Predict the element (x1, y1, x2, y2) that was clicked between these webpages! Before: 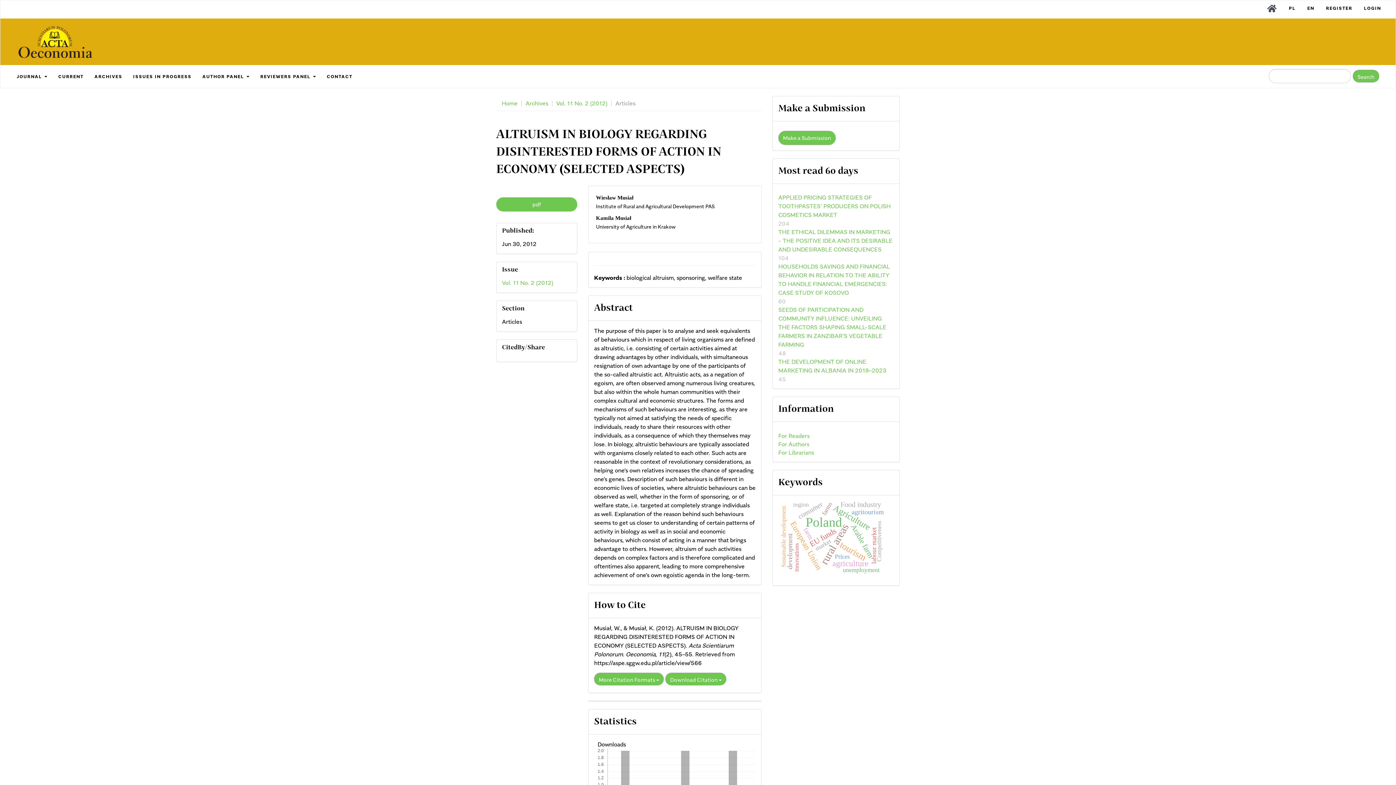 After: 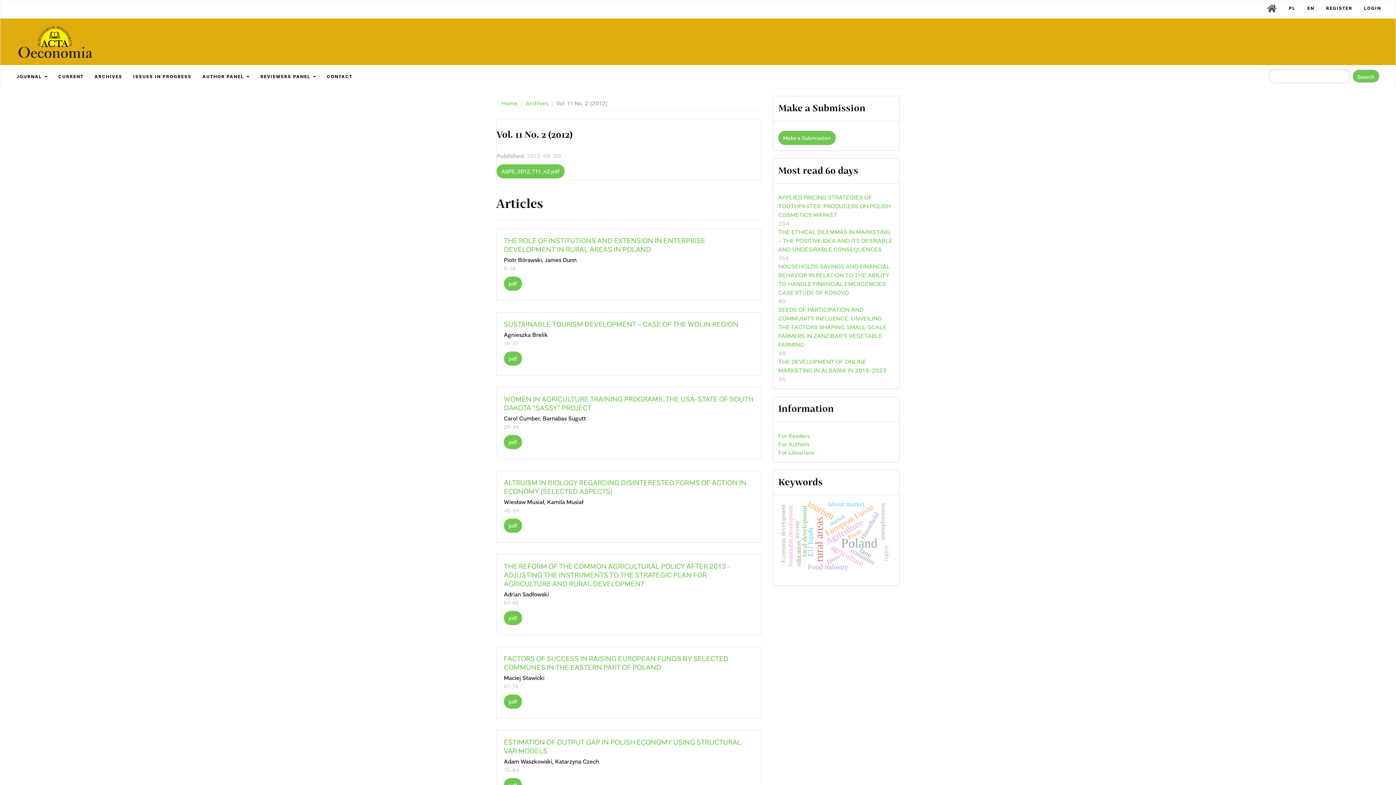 Action: label: Vol. 11 No. 2 (2012) bbox: (556, 99, 607, 106)